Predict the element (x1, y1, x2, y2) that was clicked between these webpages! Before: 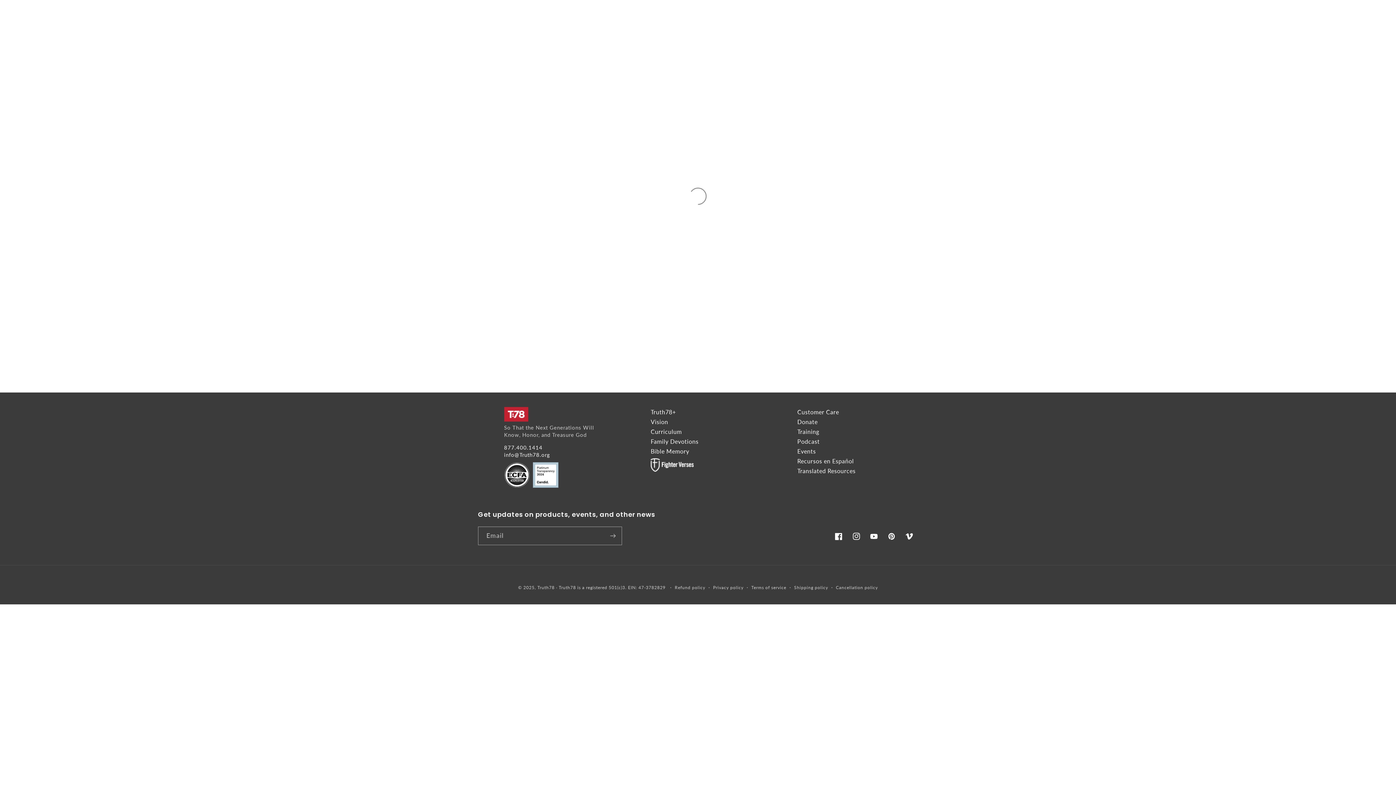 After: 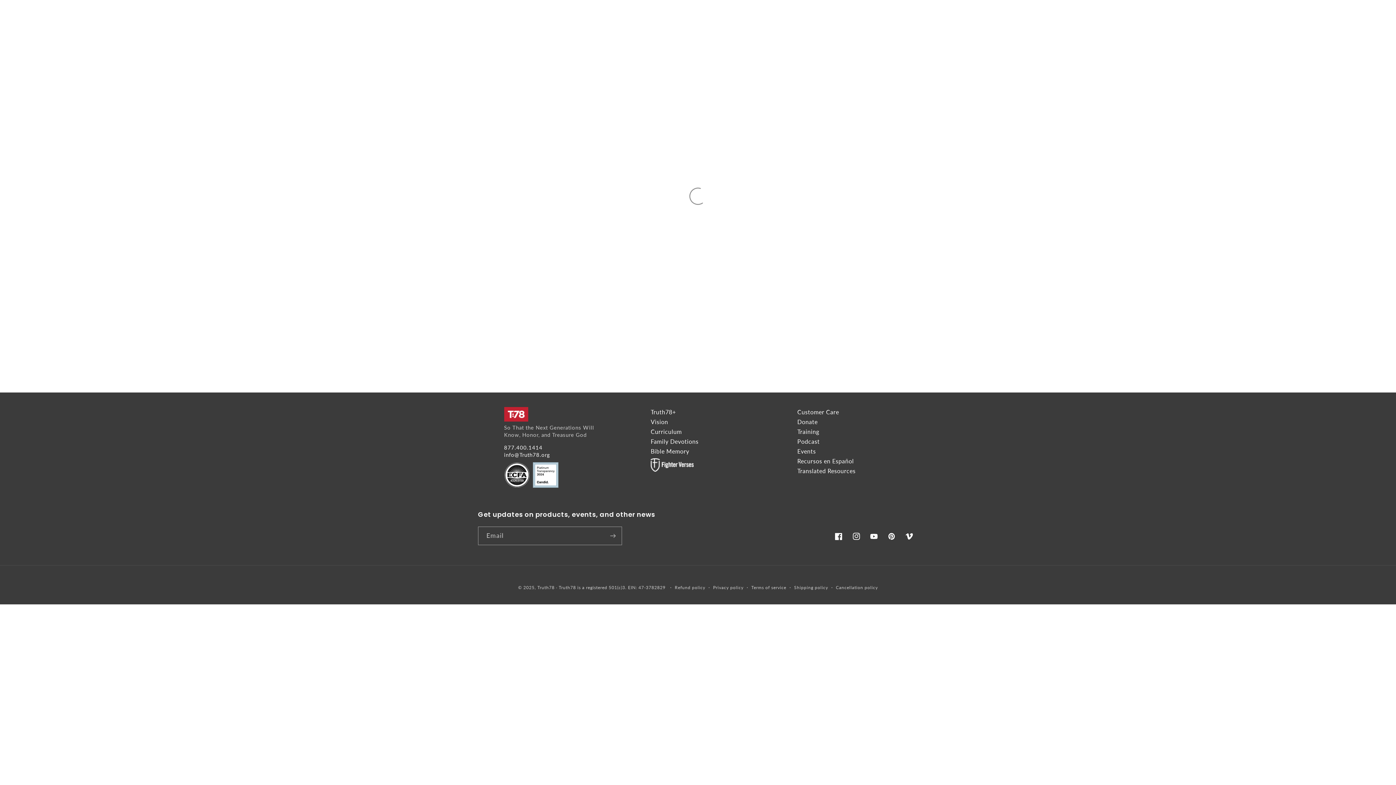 Action: bbox: (797, 408, 839, 415) label: Customer Care